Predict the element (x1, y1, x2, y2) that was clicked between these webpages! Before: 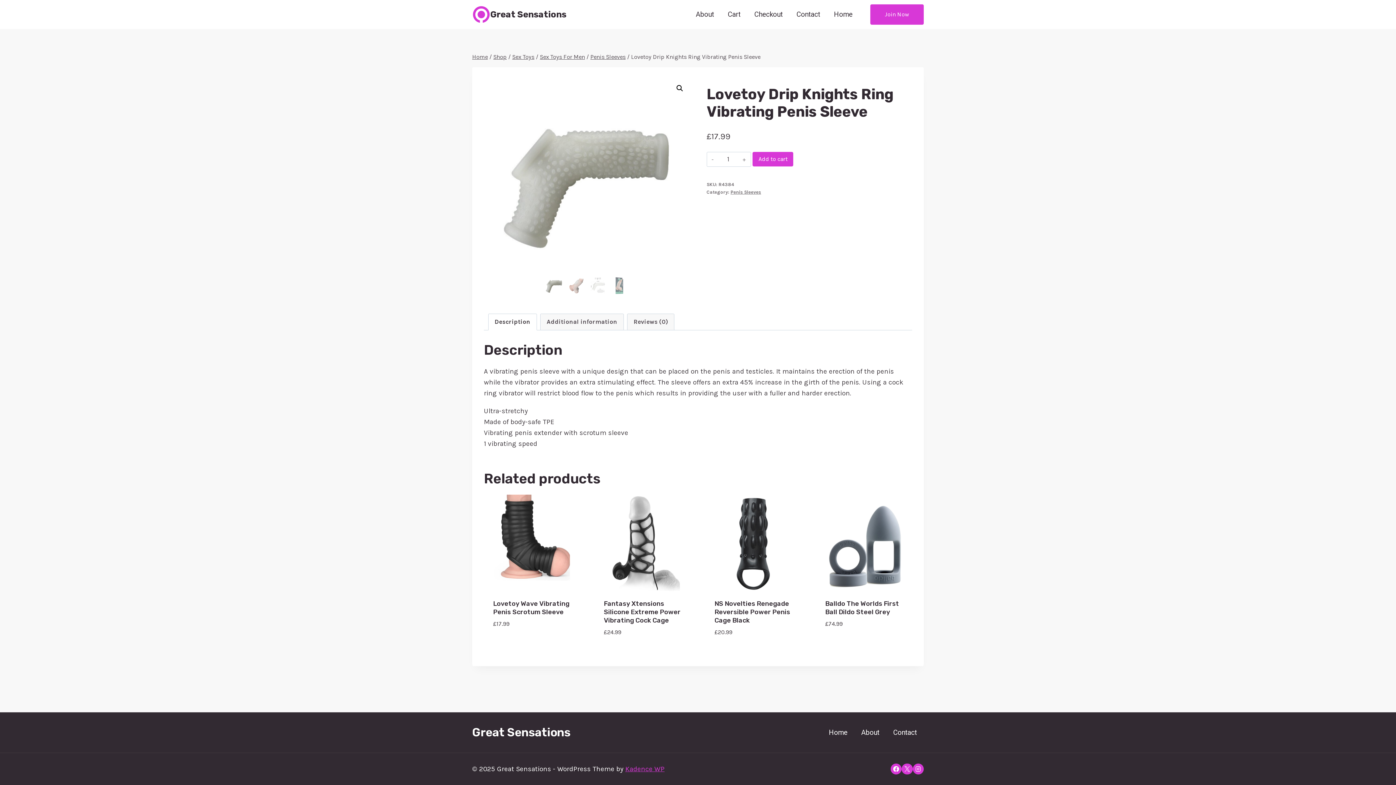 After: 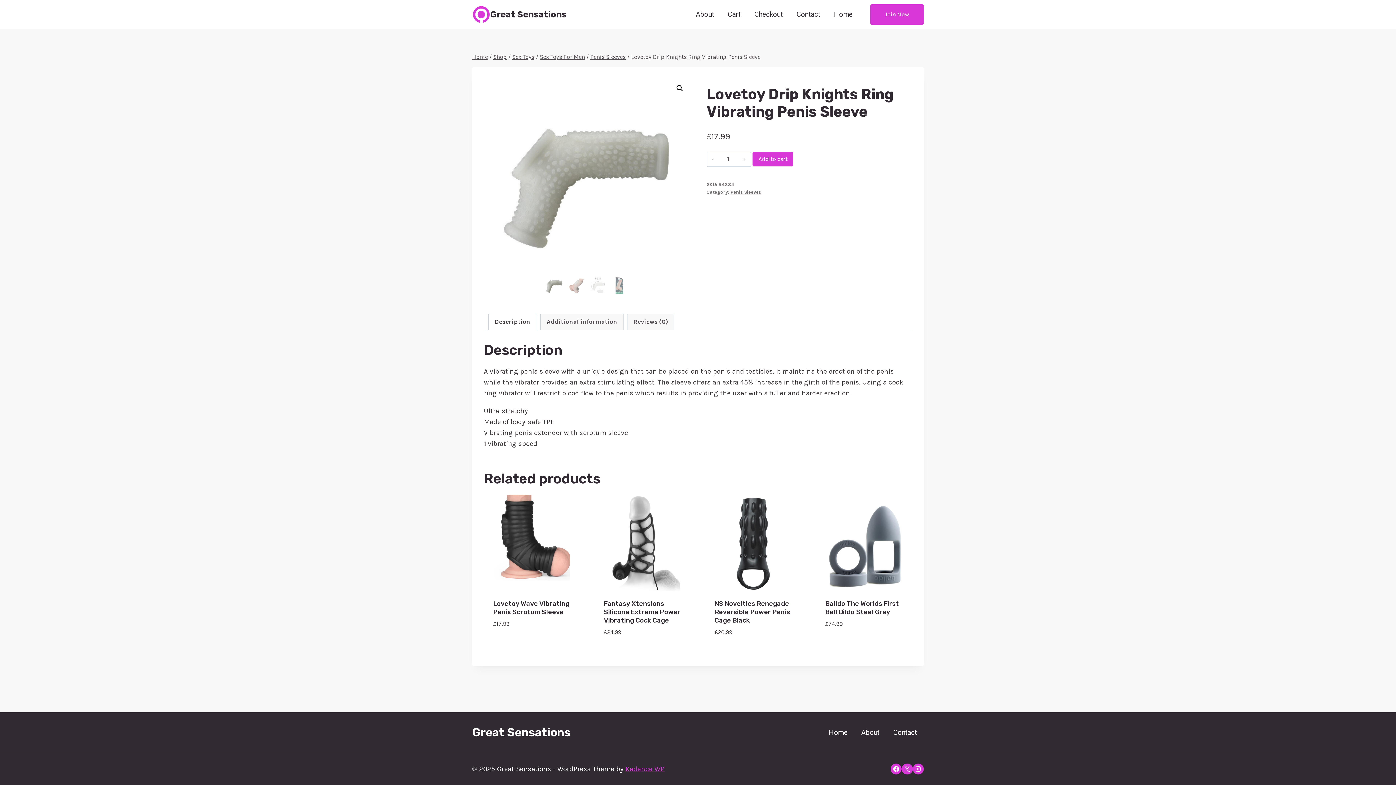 Action: bbox: (912, 763, 924, 774) label: Instagram